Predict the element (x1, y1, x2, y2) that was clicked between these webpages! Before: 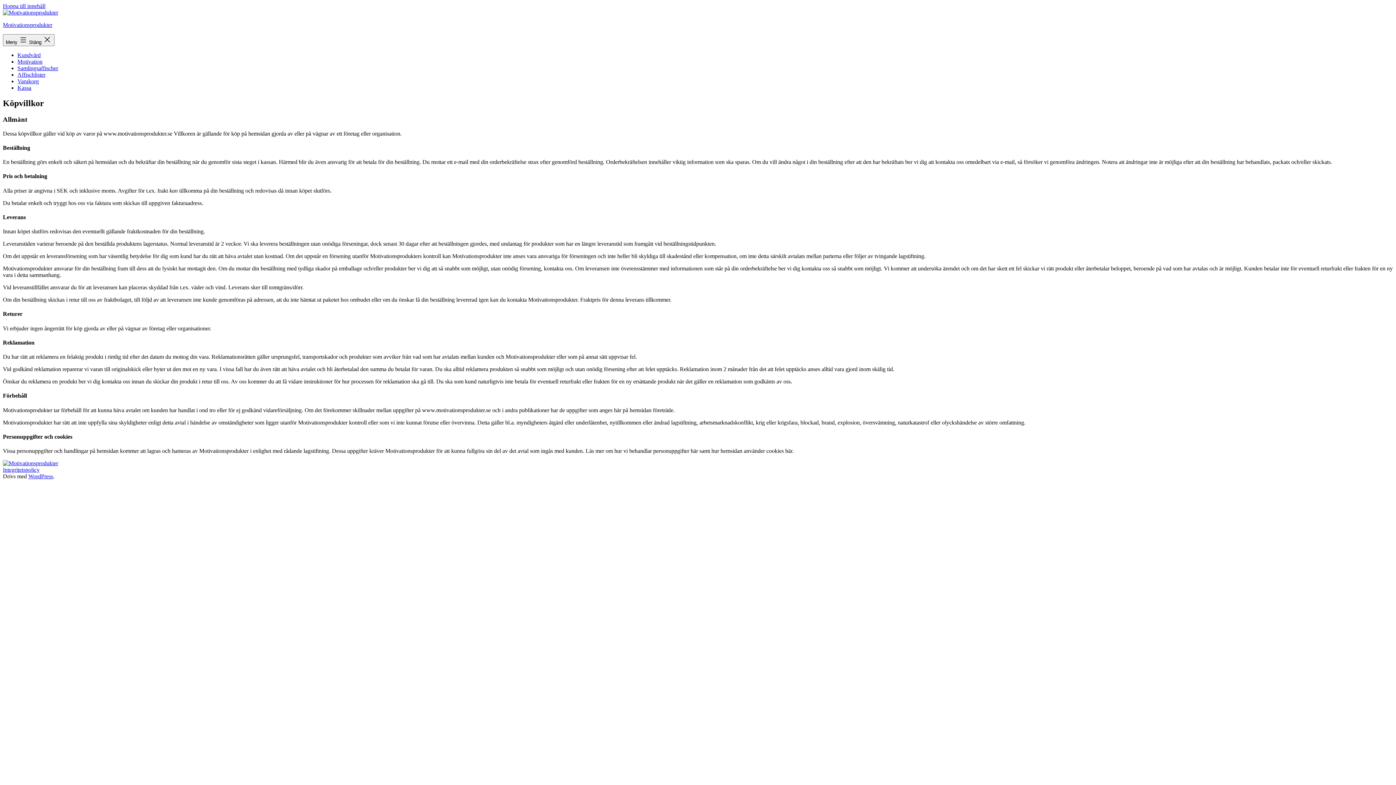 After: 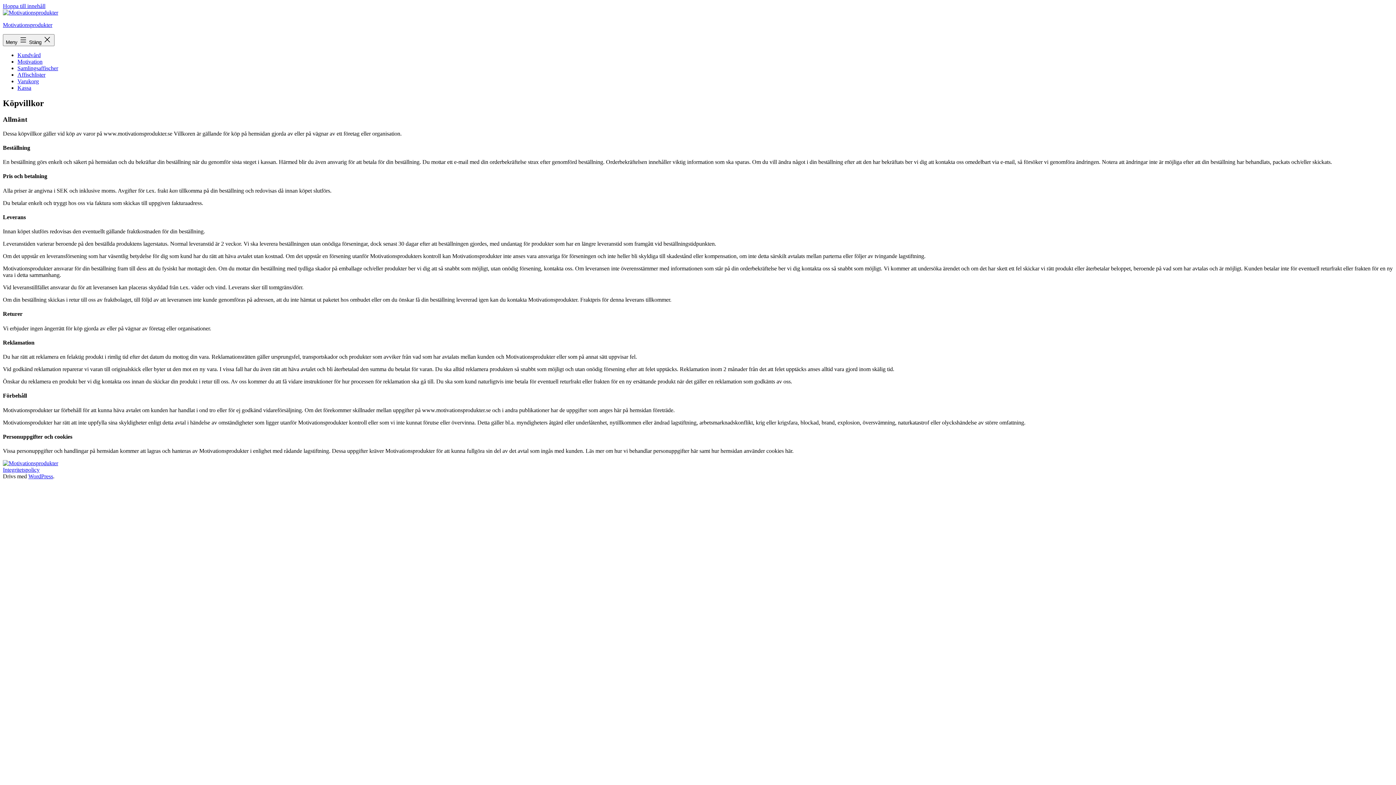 Action: bbox: (2, 2, 45, 9) label: Hoppa till innehåll